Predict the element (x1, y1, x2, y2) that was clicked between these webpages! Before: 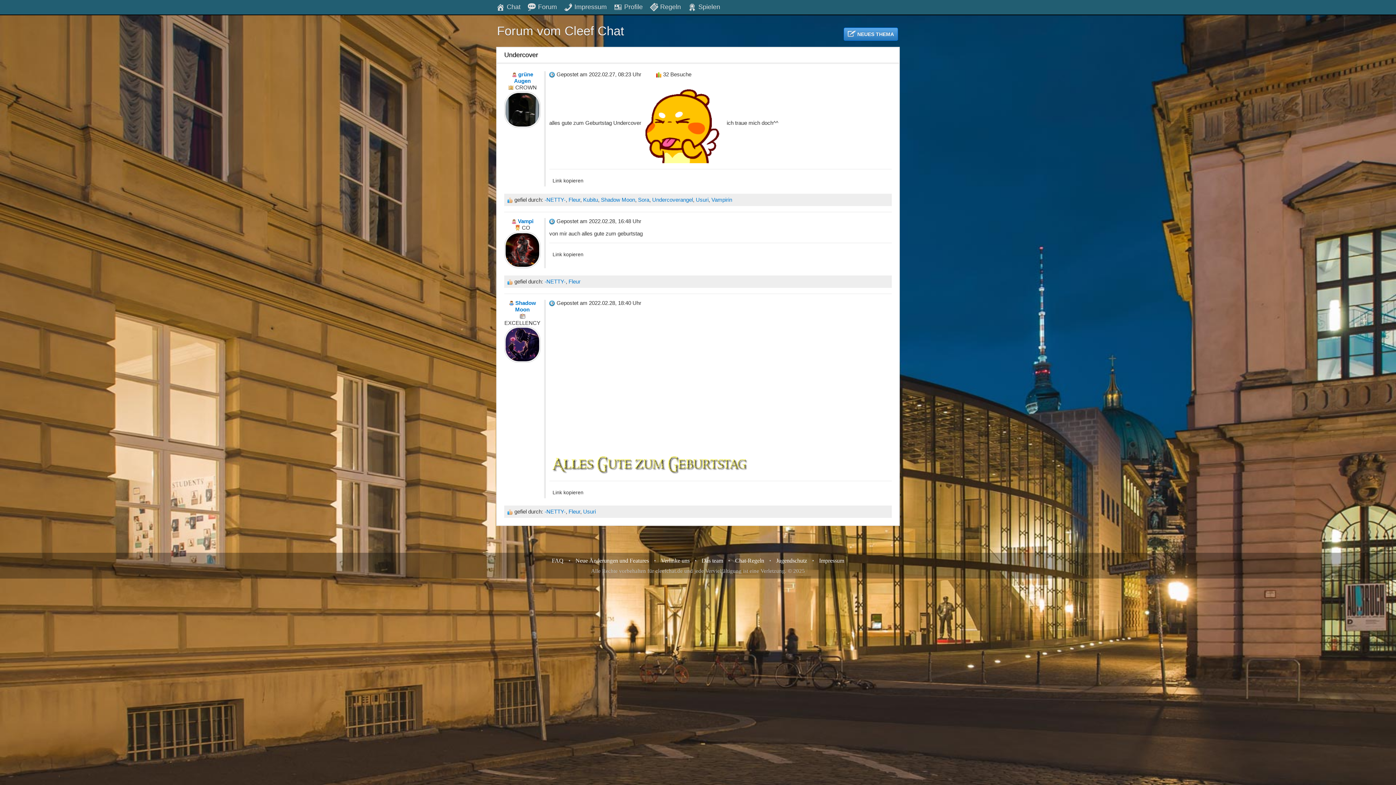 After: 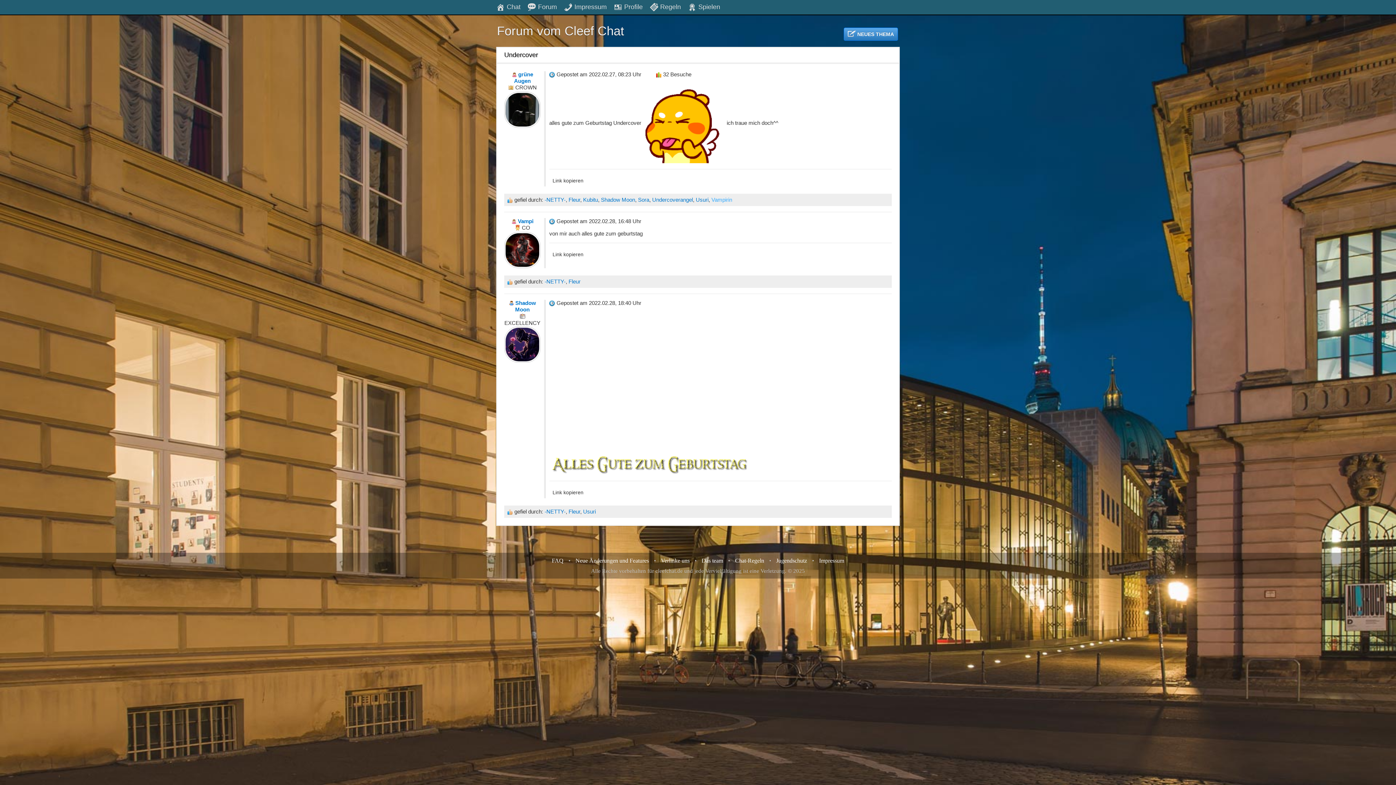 Action: bbox: (711, 196, 732, 202) label: Vampirin